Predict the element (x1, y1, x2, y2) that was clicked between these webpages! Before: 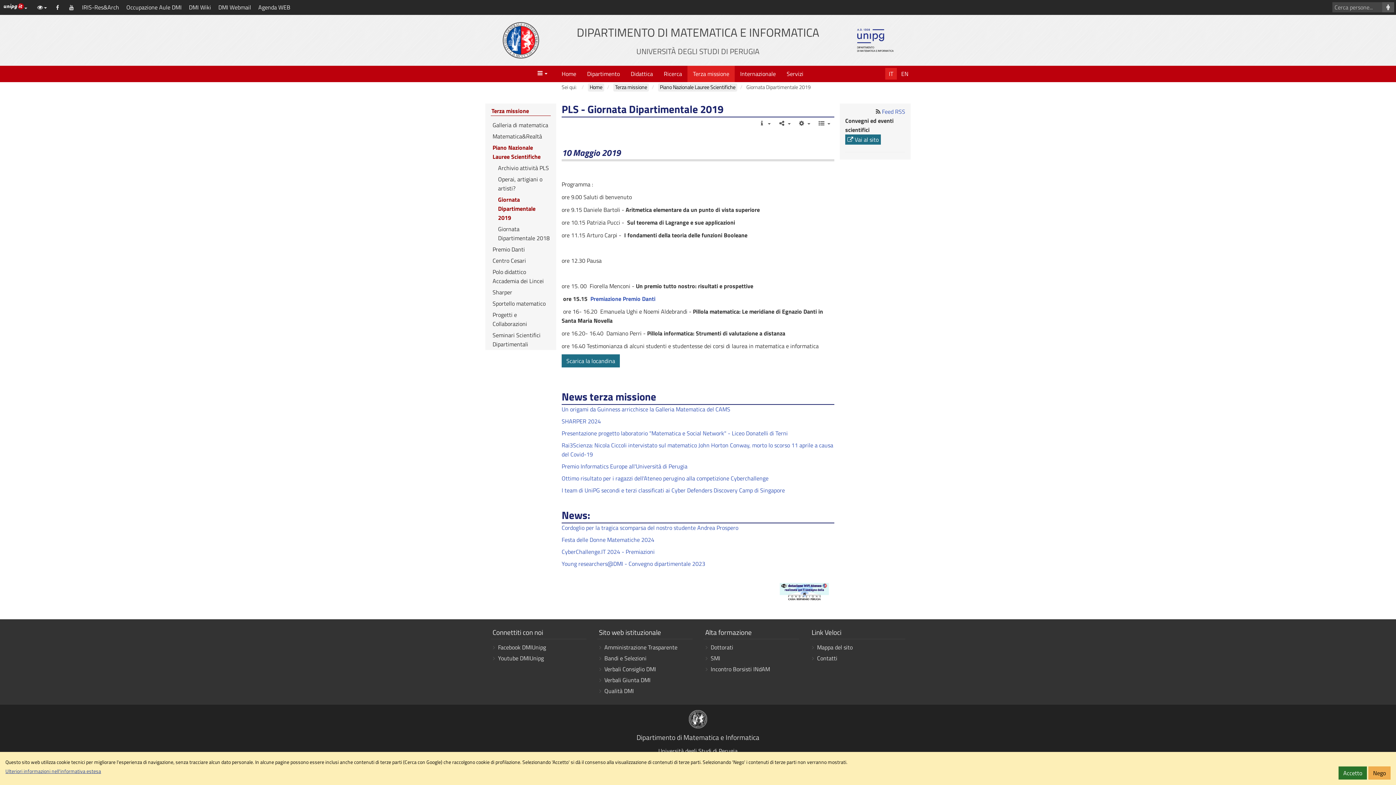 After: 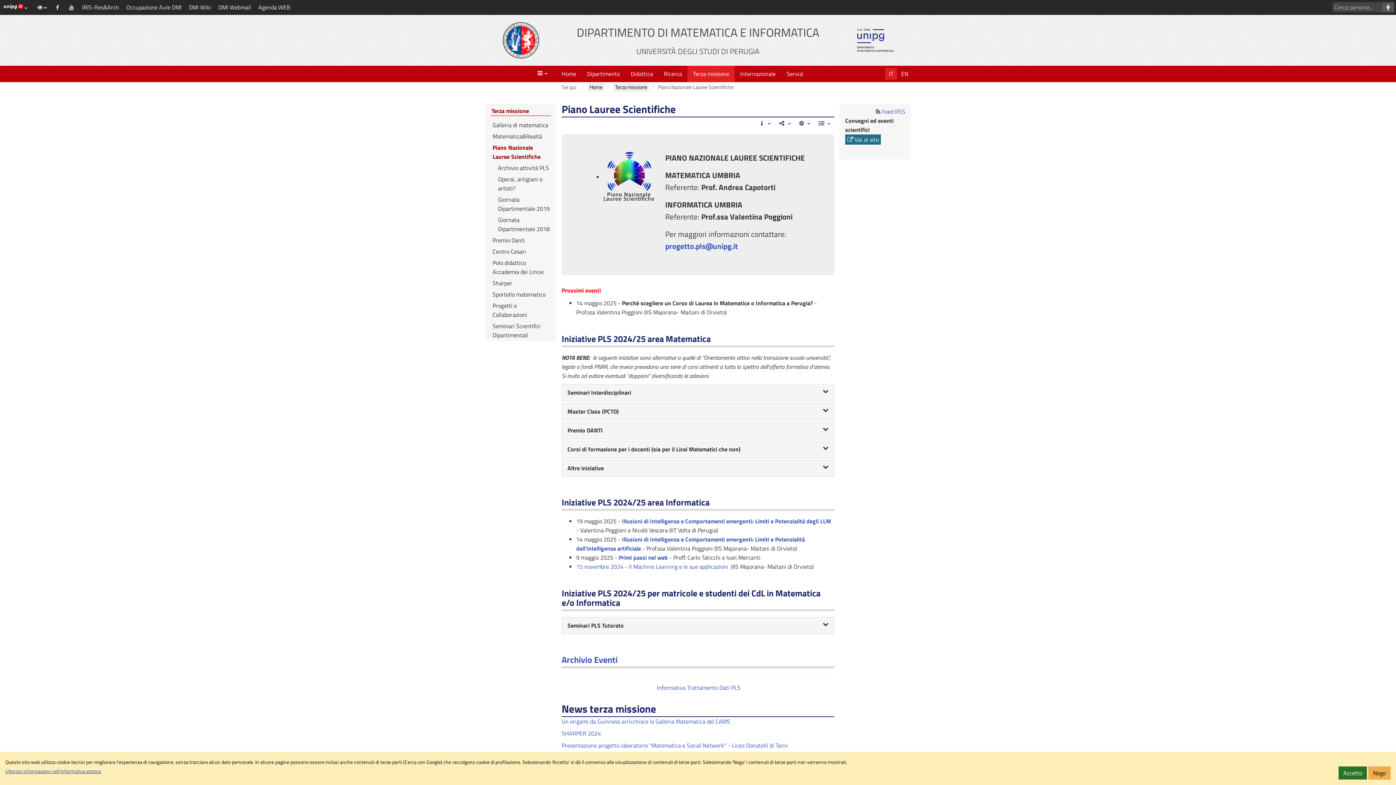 Action: bbox: (490, 142, 550, 162) label: Piano Nazionale Lauree Scientifiche